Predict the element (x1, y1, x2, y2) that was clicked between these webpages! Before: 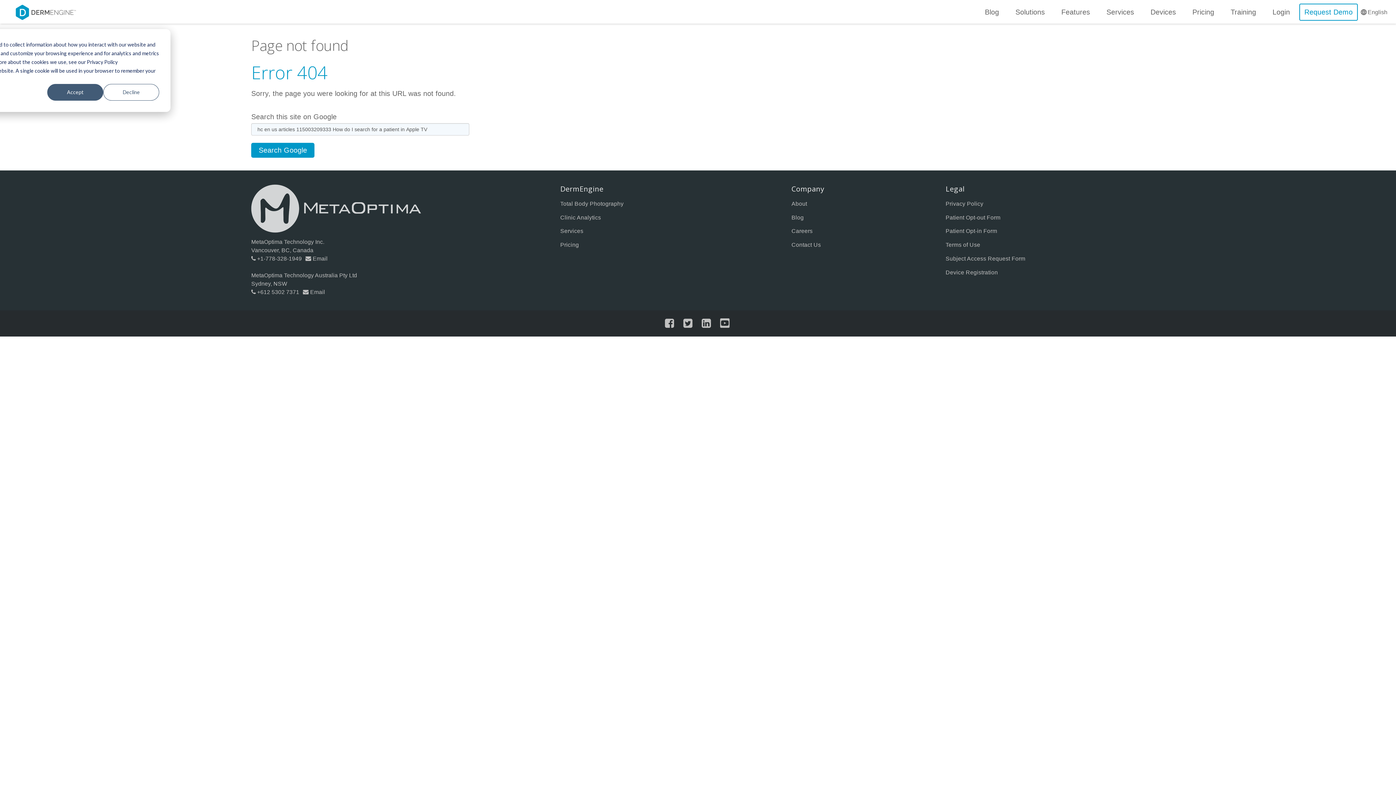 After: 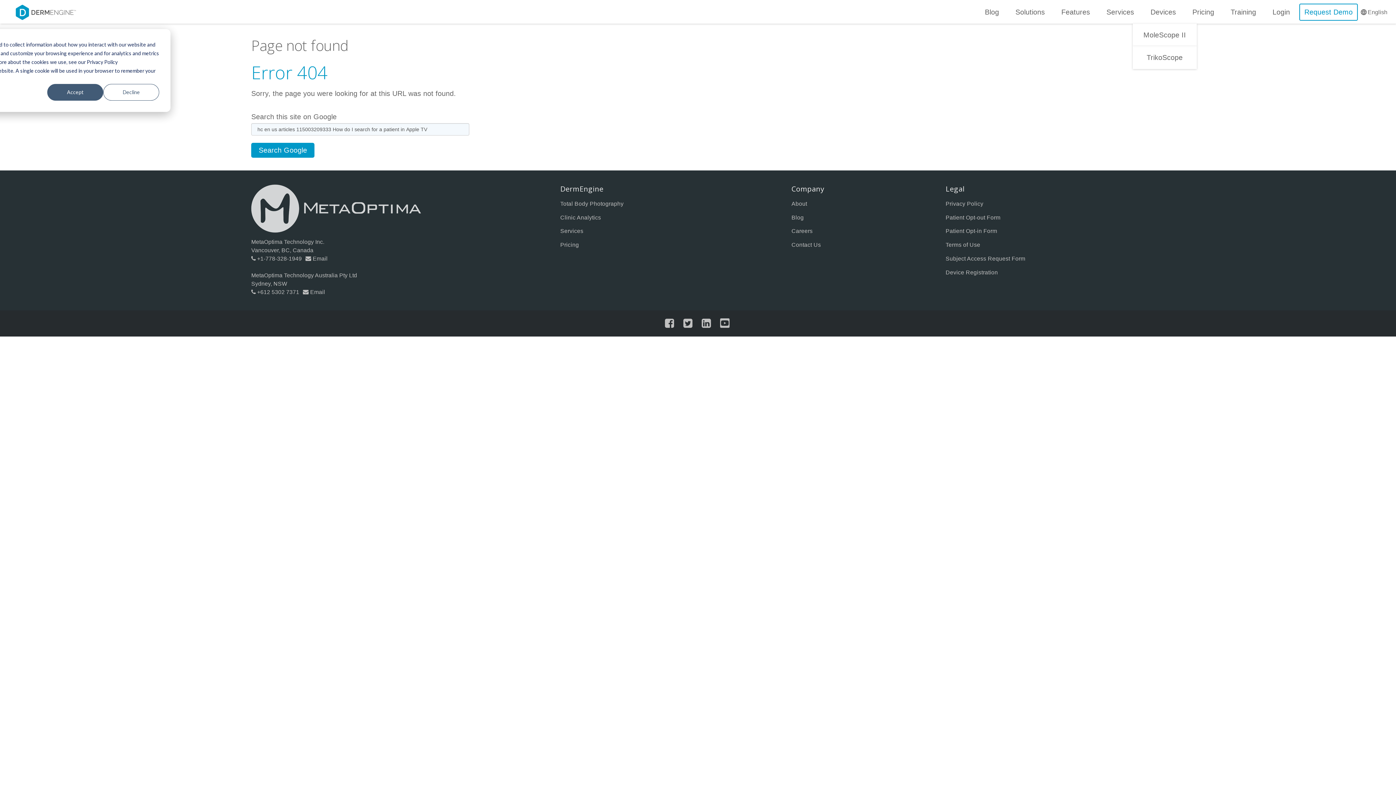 Action: label: Devices bbox: (1143, 2, 1183, 21)